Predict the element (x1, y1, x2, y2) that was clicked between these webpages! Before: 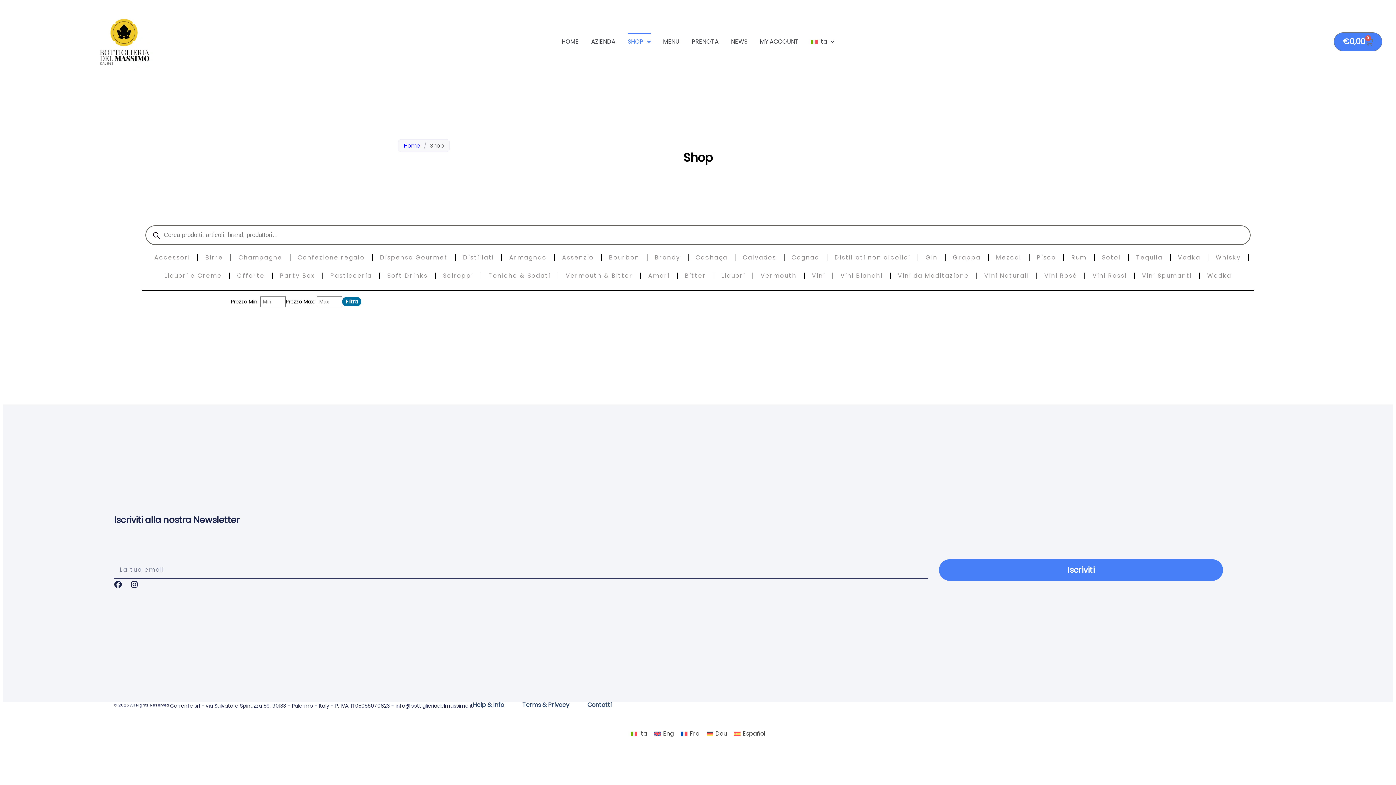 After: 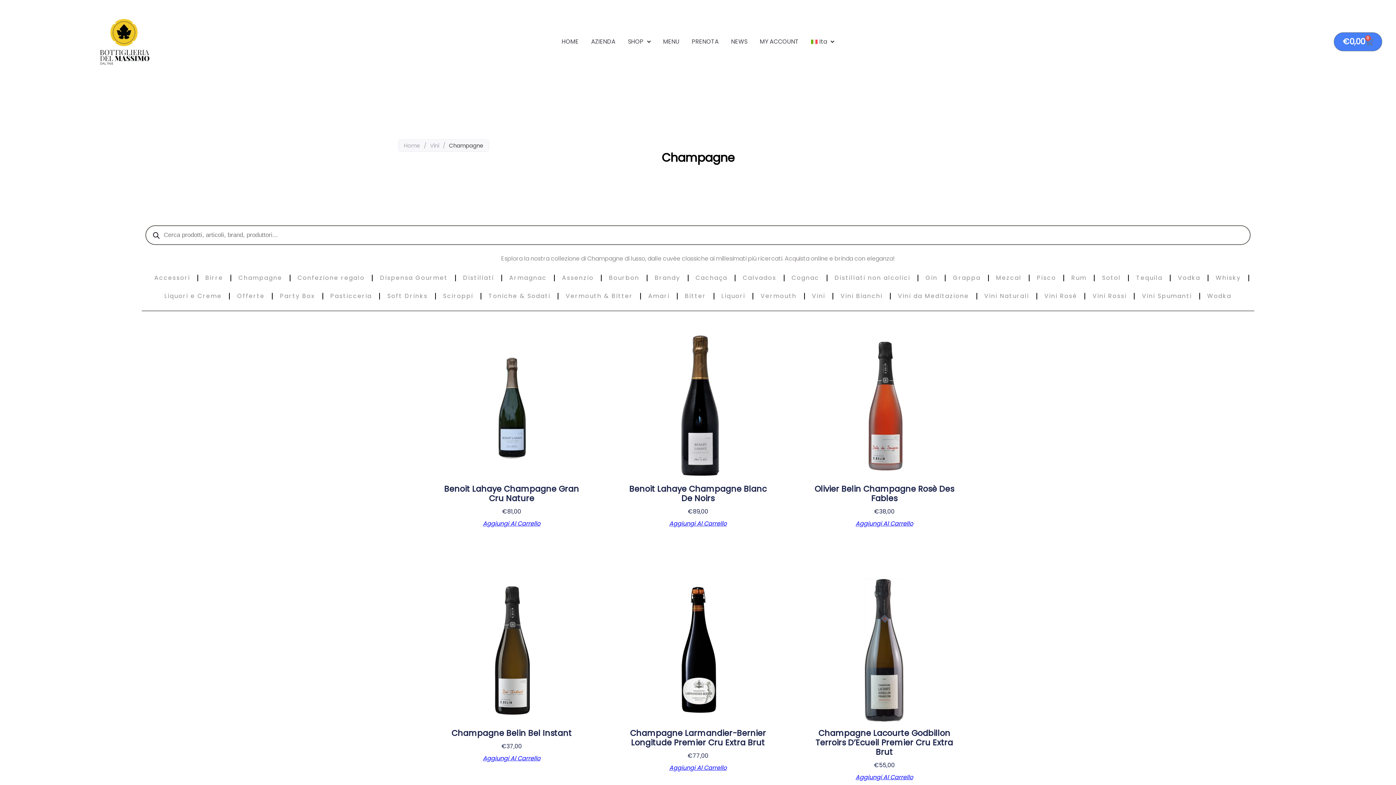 Action: bbox: (231, 248, 289, 266) label: Champagne